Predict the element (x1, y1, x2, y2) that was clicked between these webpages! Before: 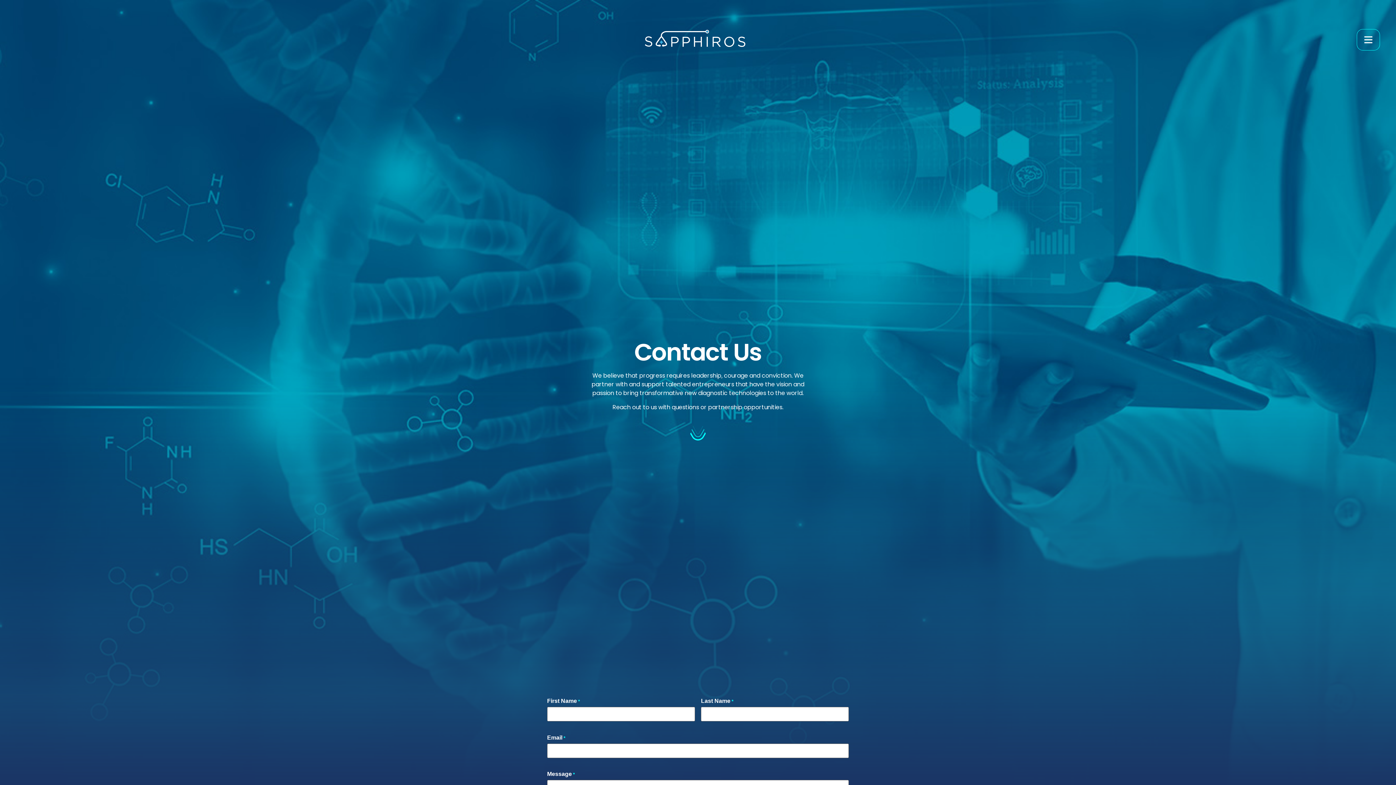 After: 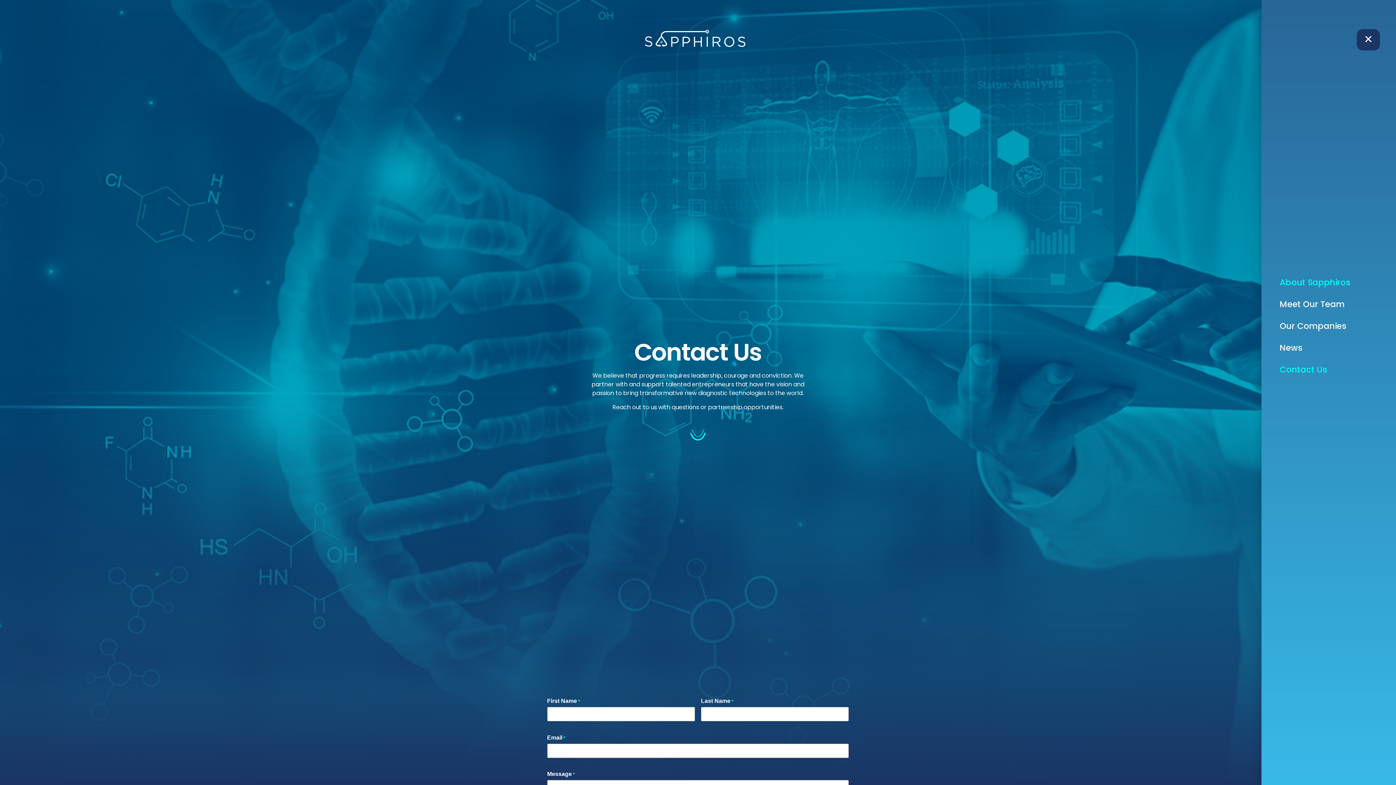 Action: bbox: (1357, 29, 1380, 50)